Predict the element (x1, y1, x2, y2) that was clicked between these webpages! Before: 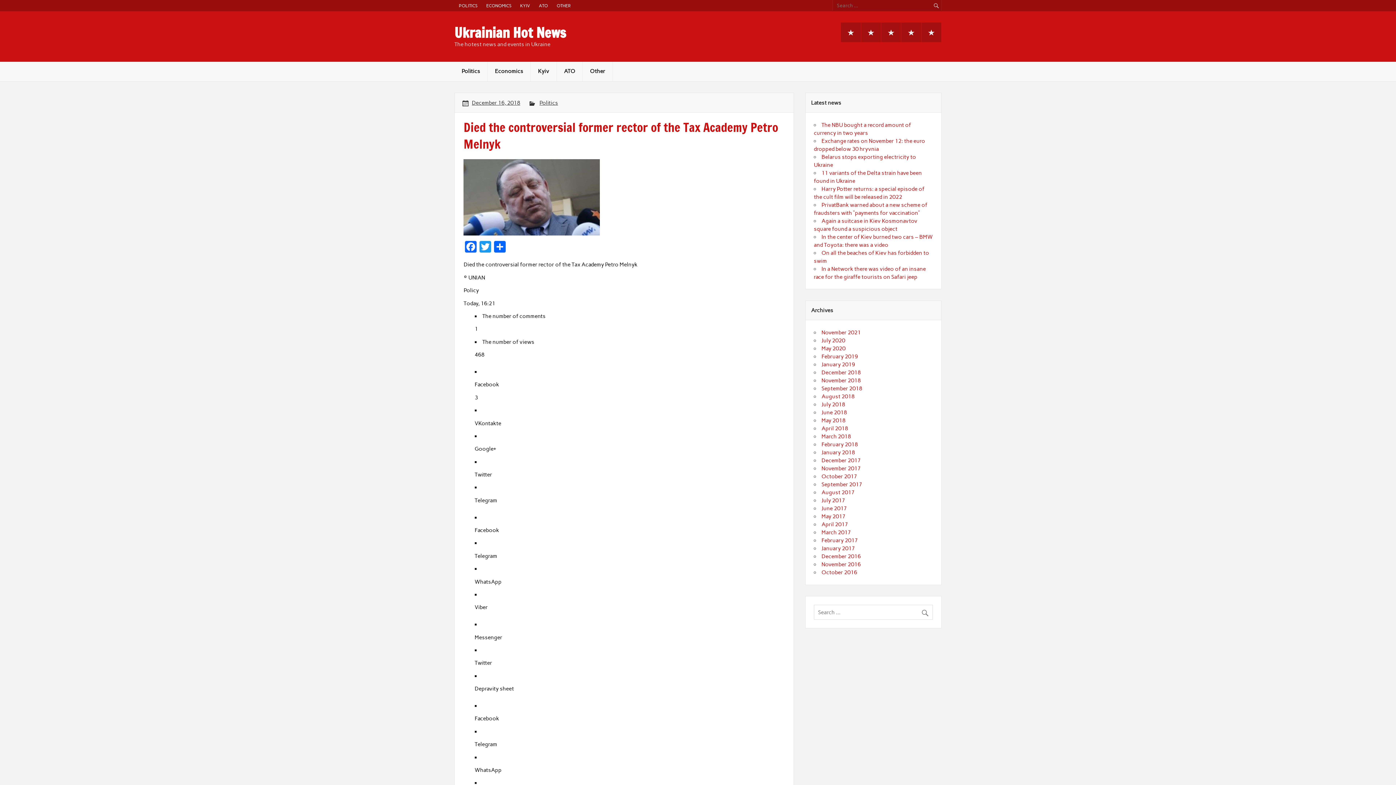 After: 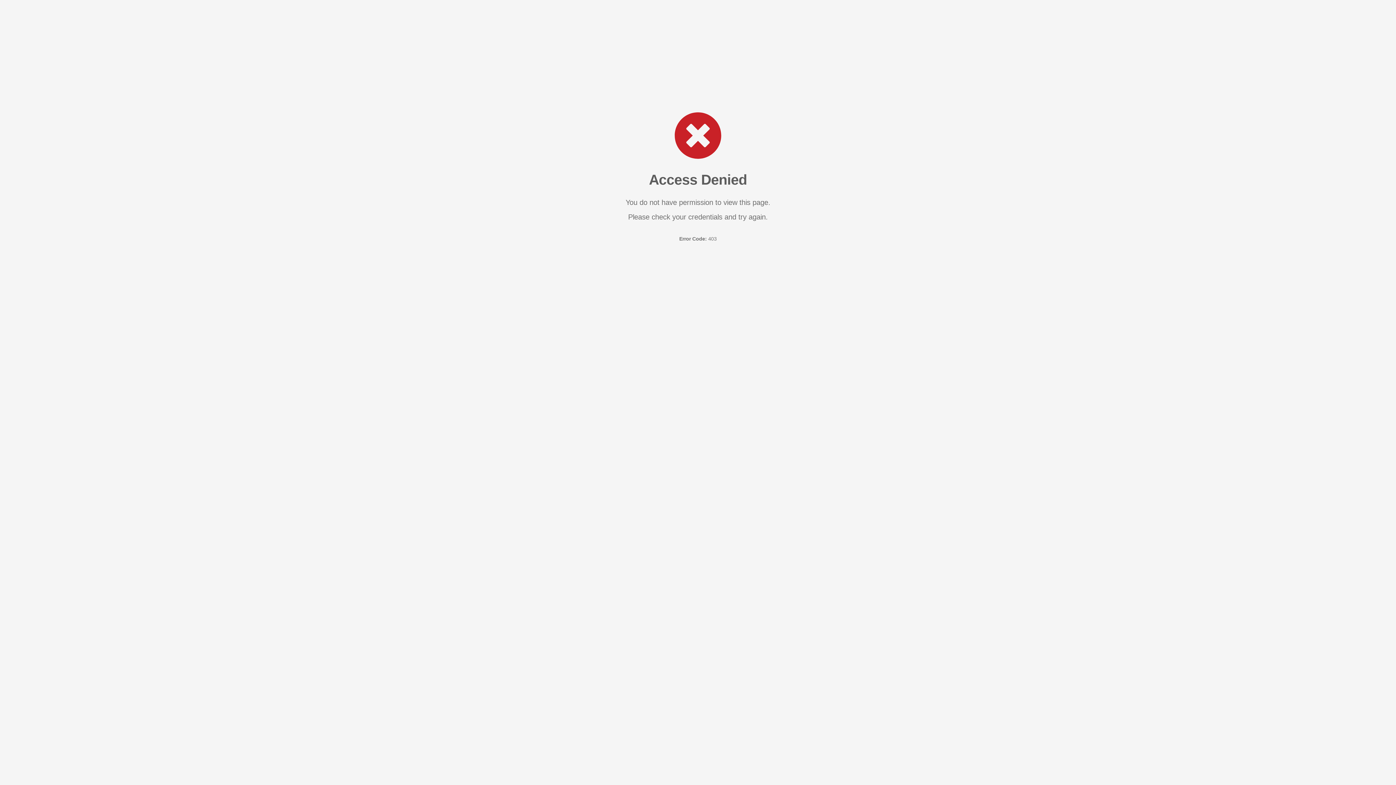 Action: label: July 2017 bbox: (821, 497, 845, 503)